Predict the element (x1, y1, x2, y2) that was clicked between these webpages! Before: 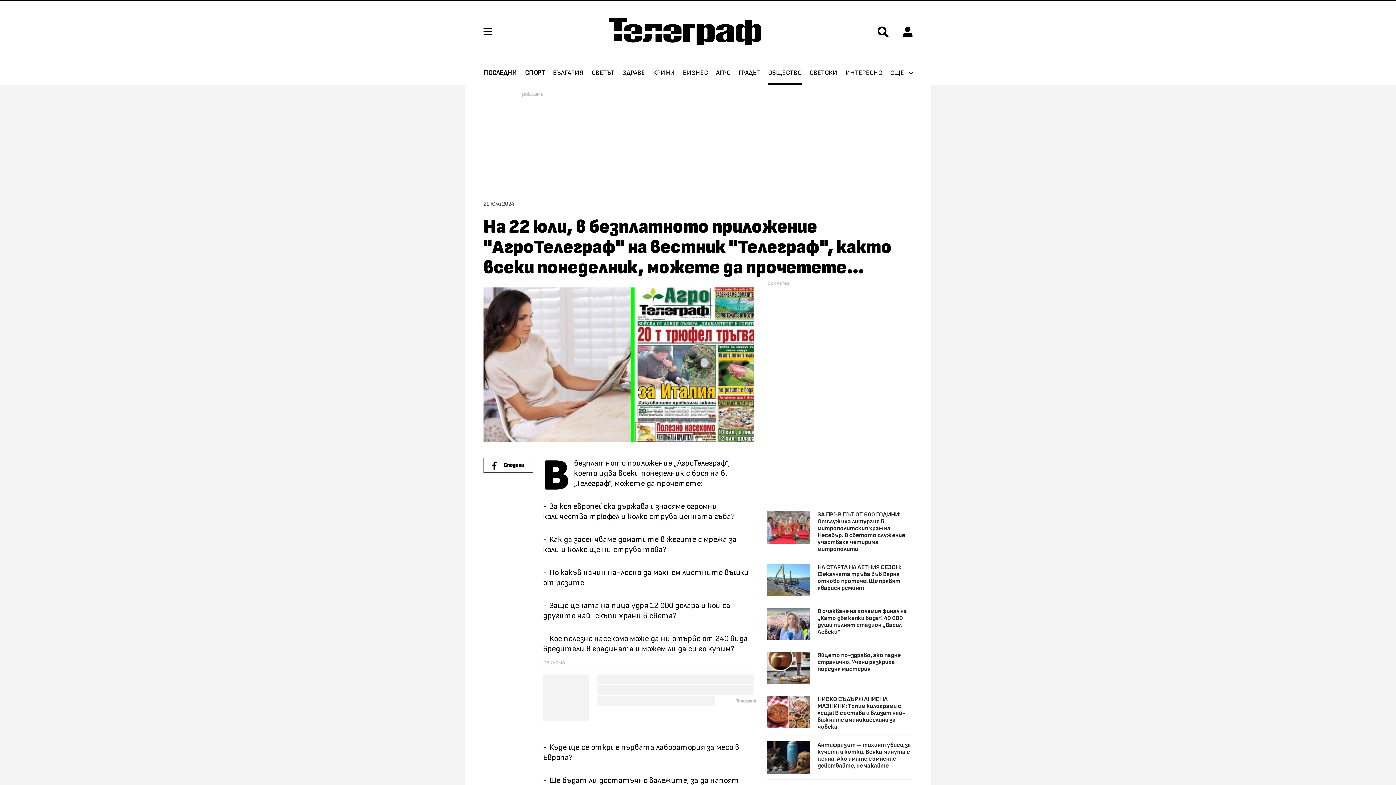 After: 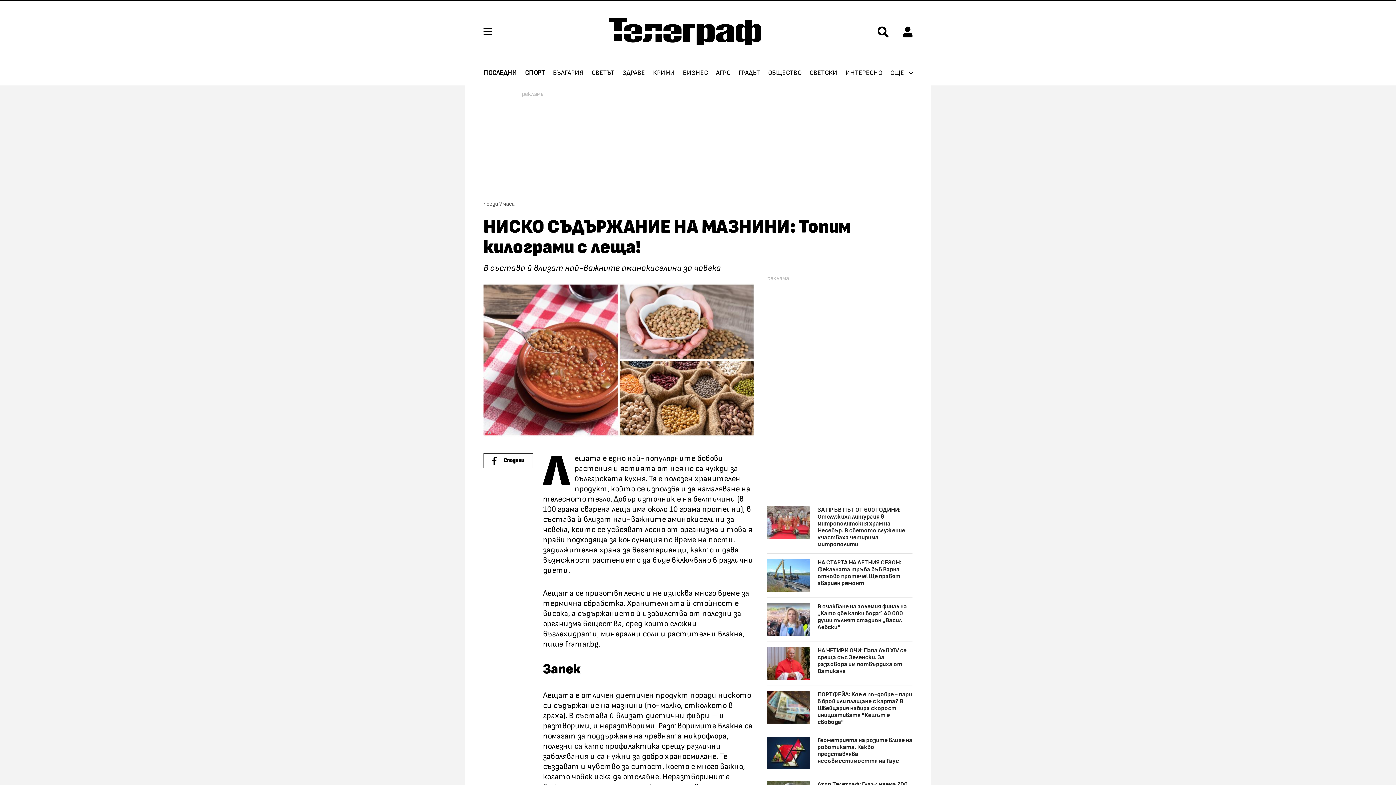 Action: bbox: (810, 696, 912, 730) label: НИСКО СЪДЪРЖАНИЕ НА МАЗНИНИ: Топим килограми с леща! В състава й влизат най-важните аминокиселини за човека